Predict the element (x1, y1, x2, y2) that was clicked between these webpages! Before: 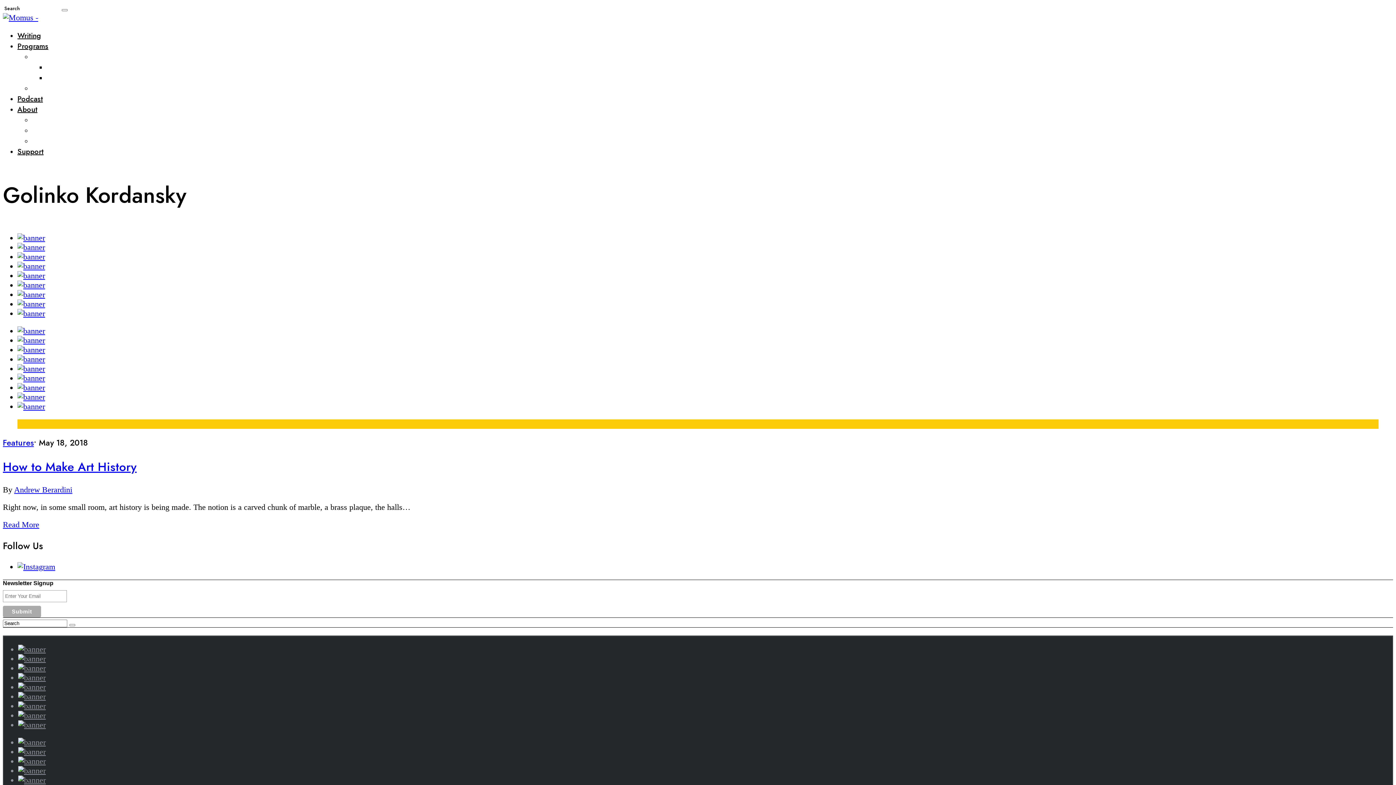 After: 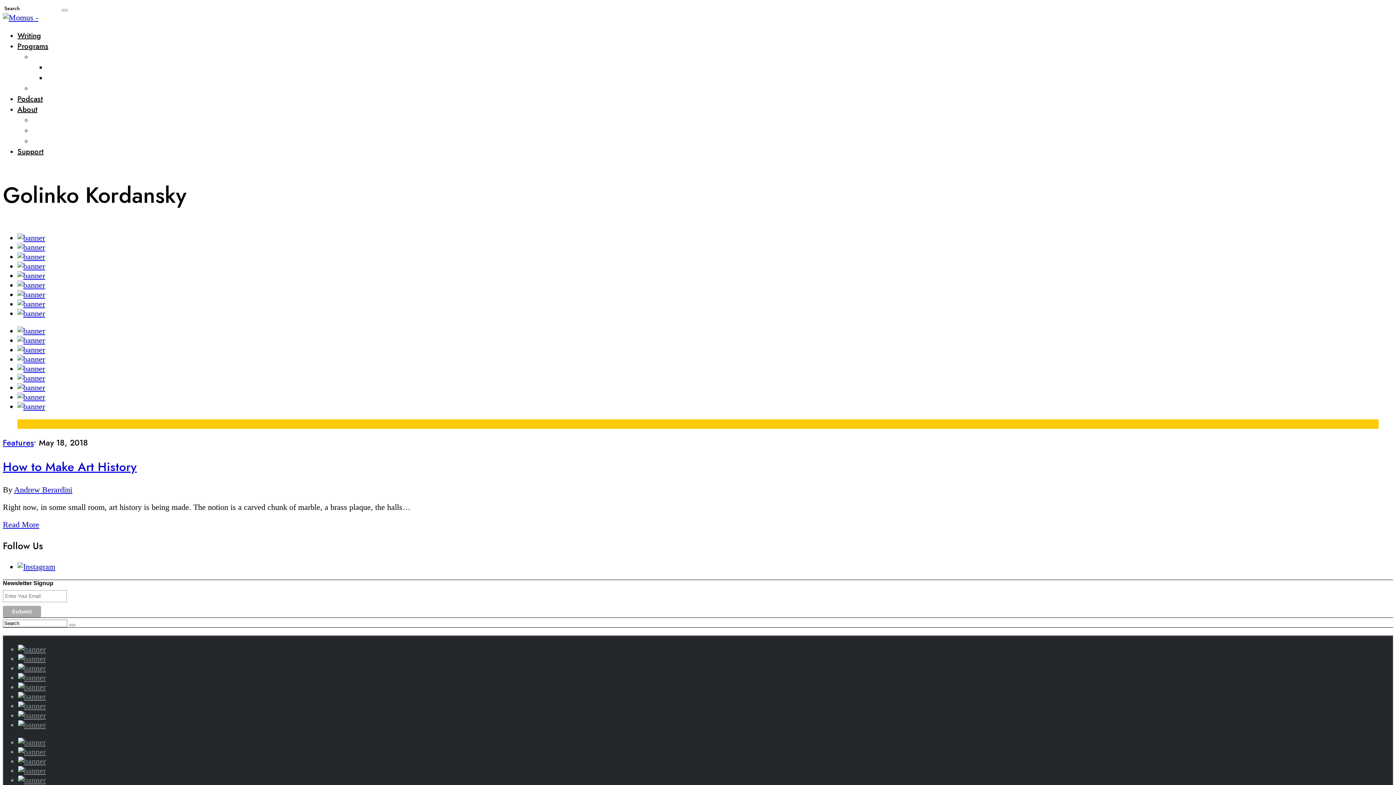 Action: bbox: (17, 326, 45, 335)